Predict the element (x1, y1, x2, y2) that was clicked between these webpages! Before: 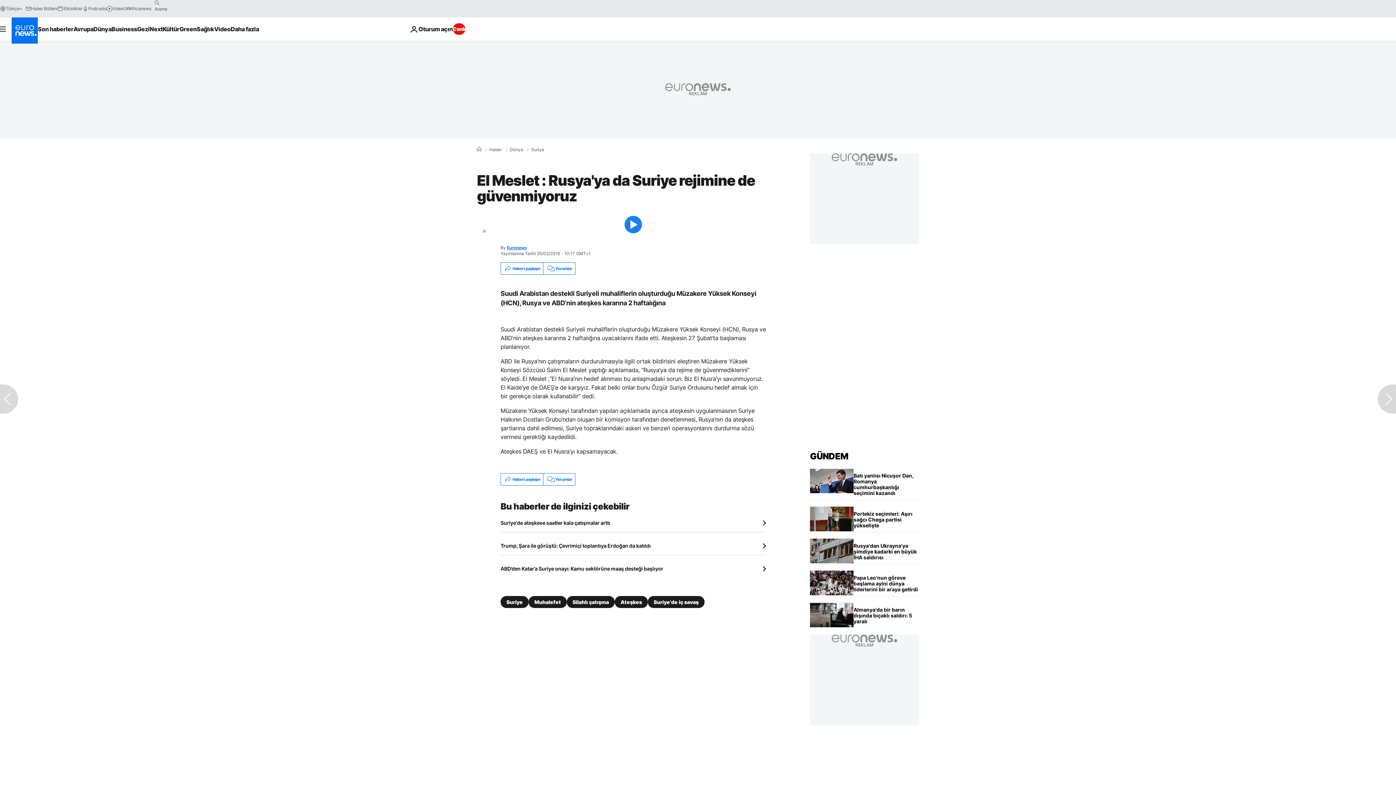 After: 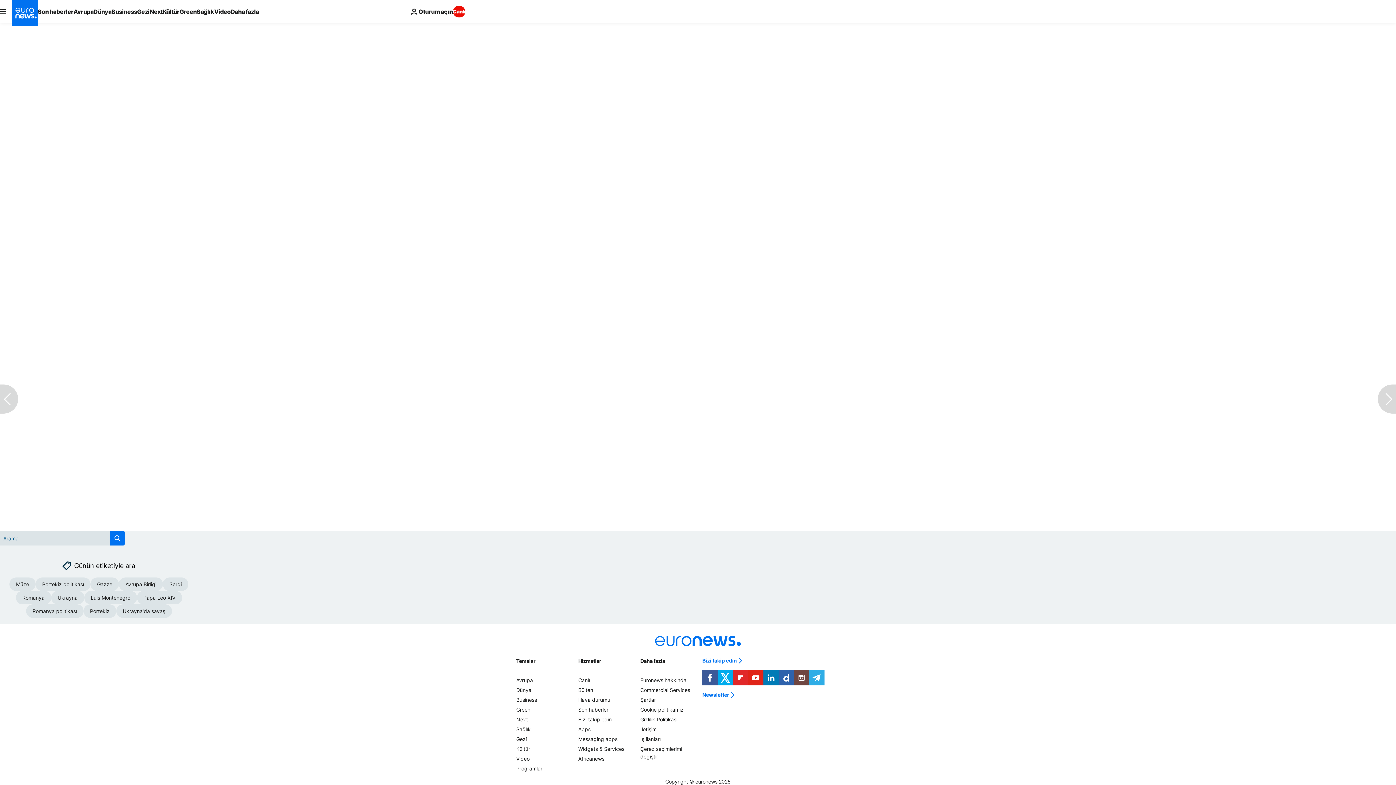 Action: bbox: (543, 263, 575, 274) label: Yorumlar